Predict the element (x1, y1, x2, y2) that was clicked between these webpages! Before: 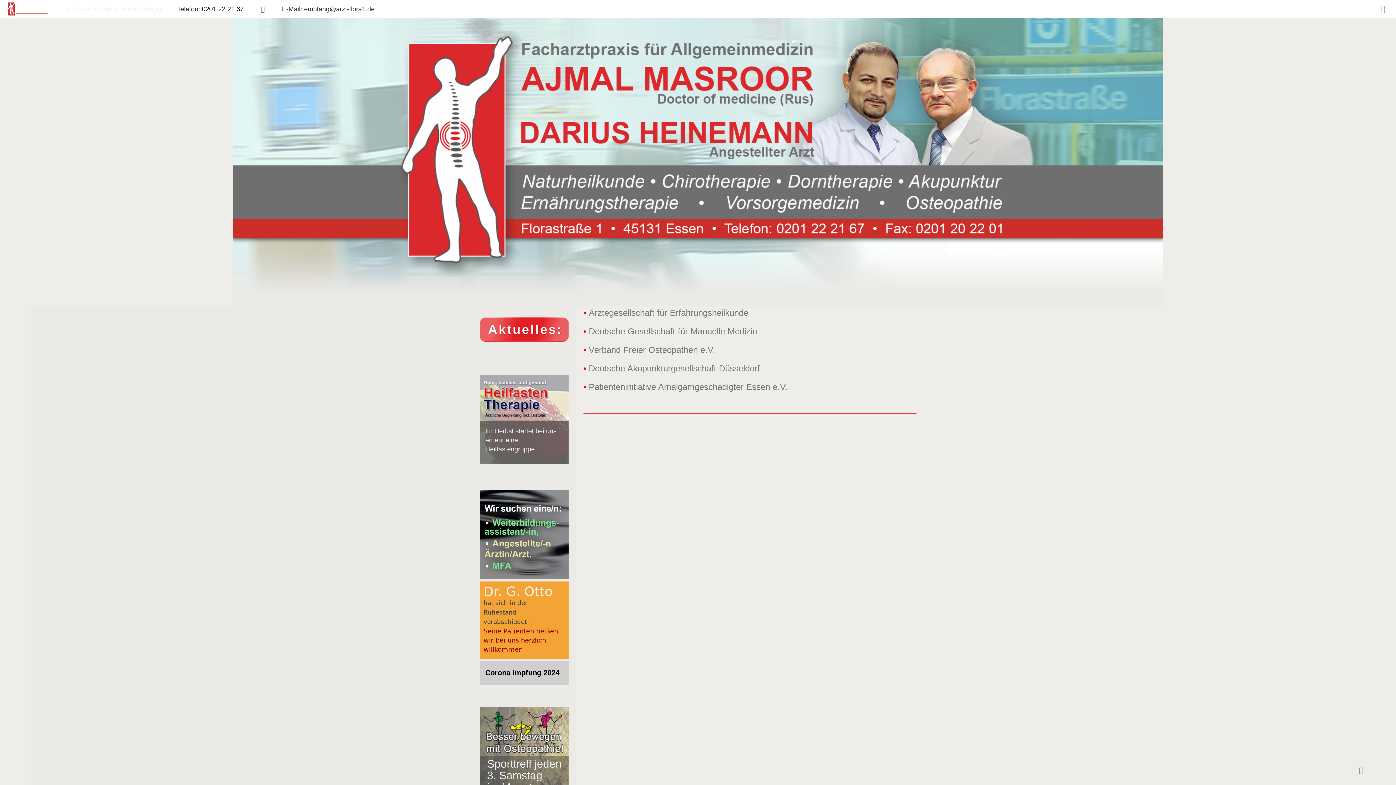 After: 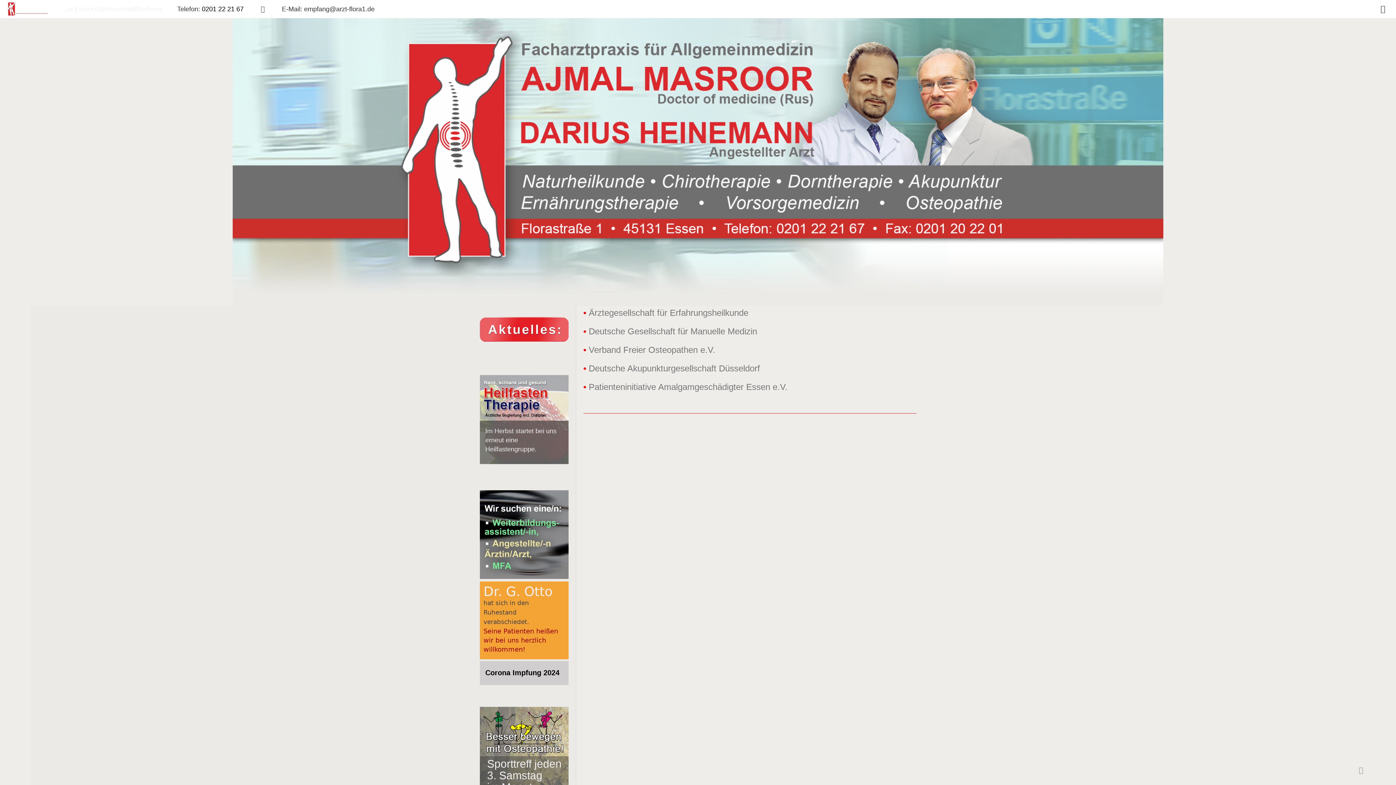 Action: label: Deutsche Akupunkturgesellschaft Düsseldorf bbox: (588, 363, 760, 373)